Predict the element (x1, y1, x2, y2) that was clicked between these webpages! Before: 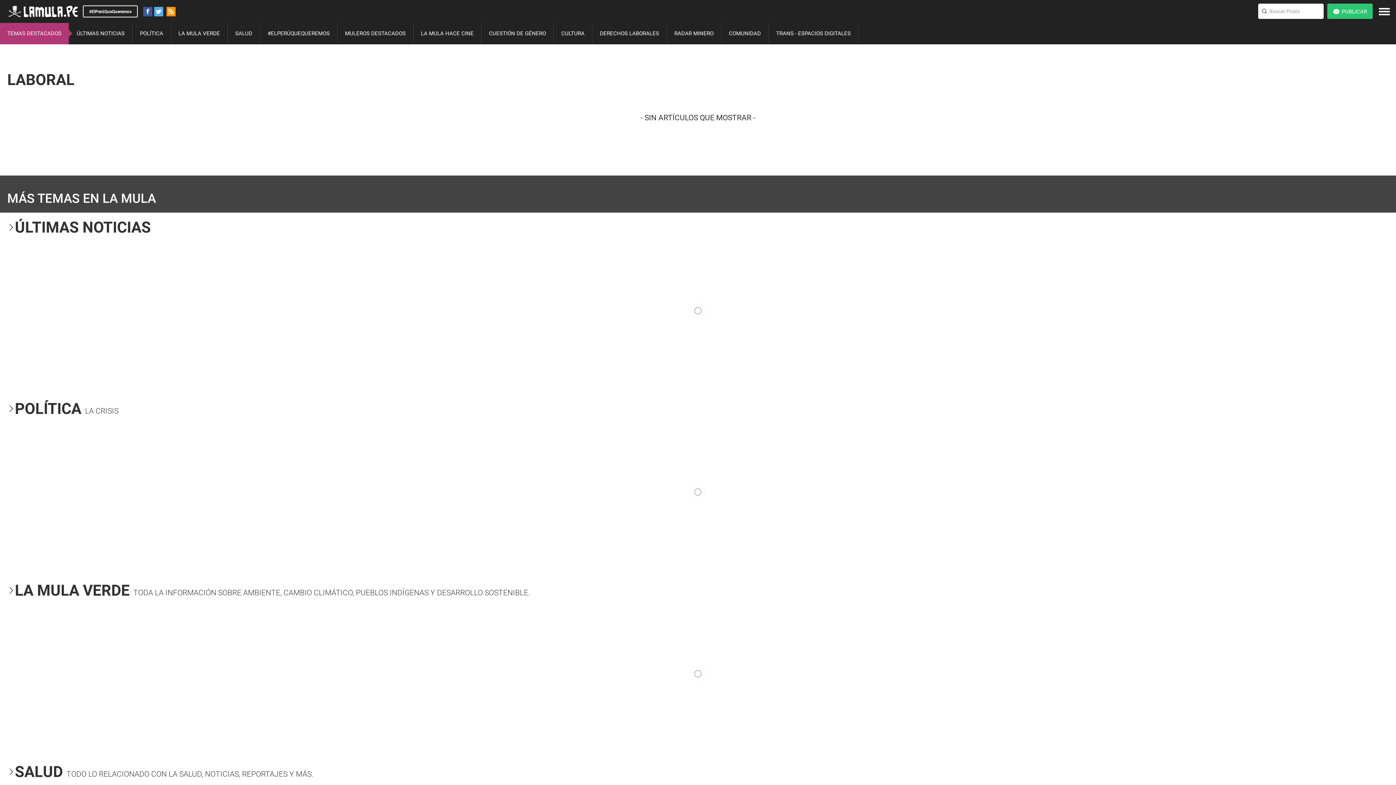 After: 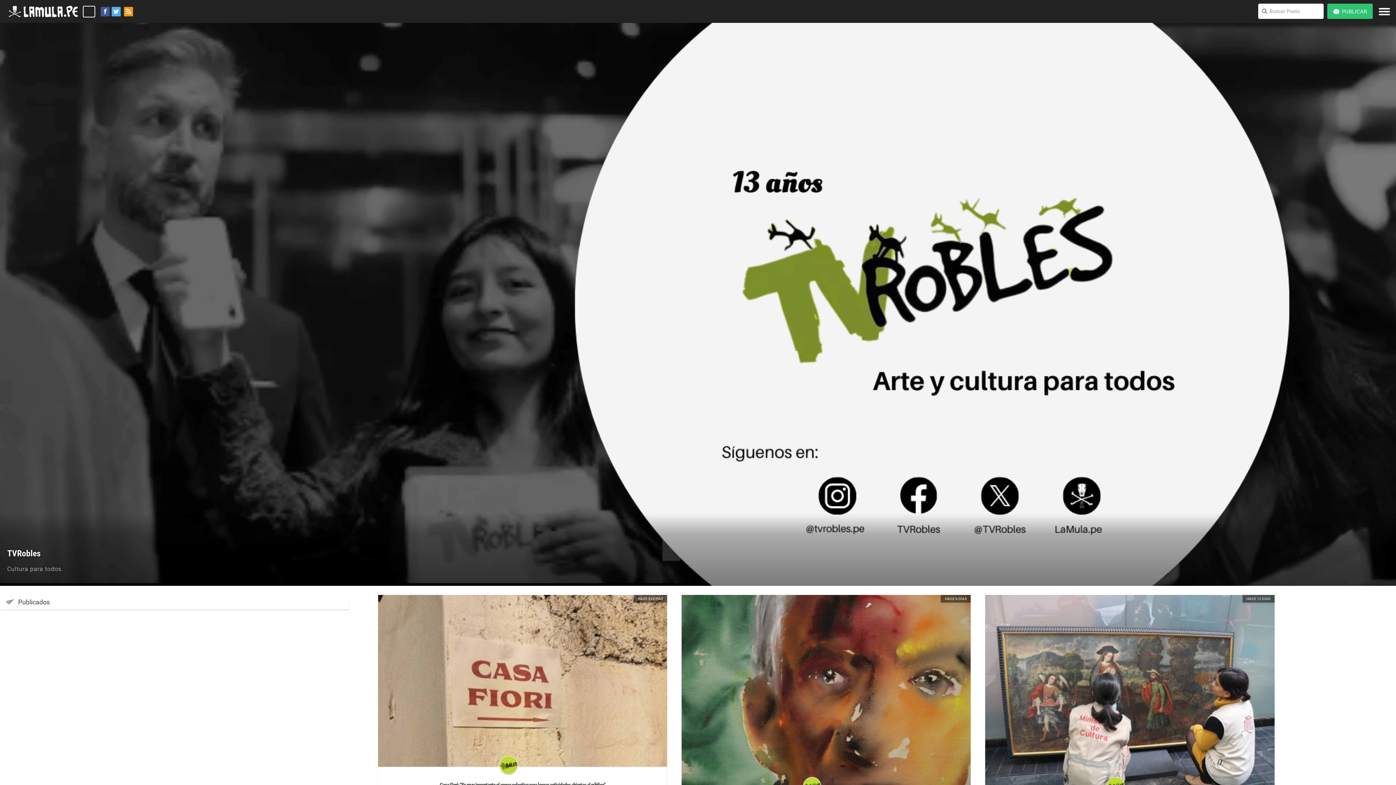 Action: label: TEMAS DESTACADOS bbox: (0, 22, 68, 44)